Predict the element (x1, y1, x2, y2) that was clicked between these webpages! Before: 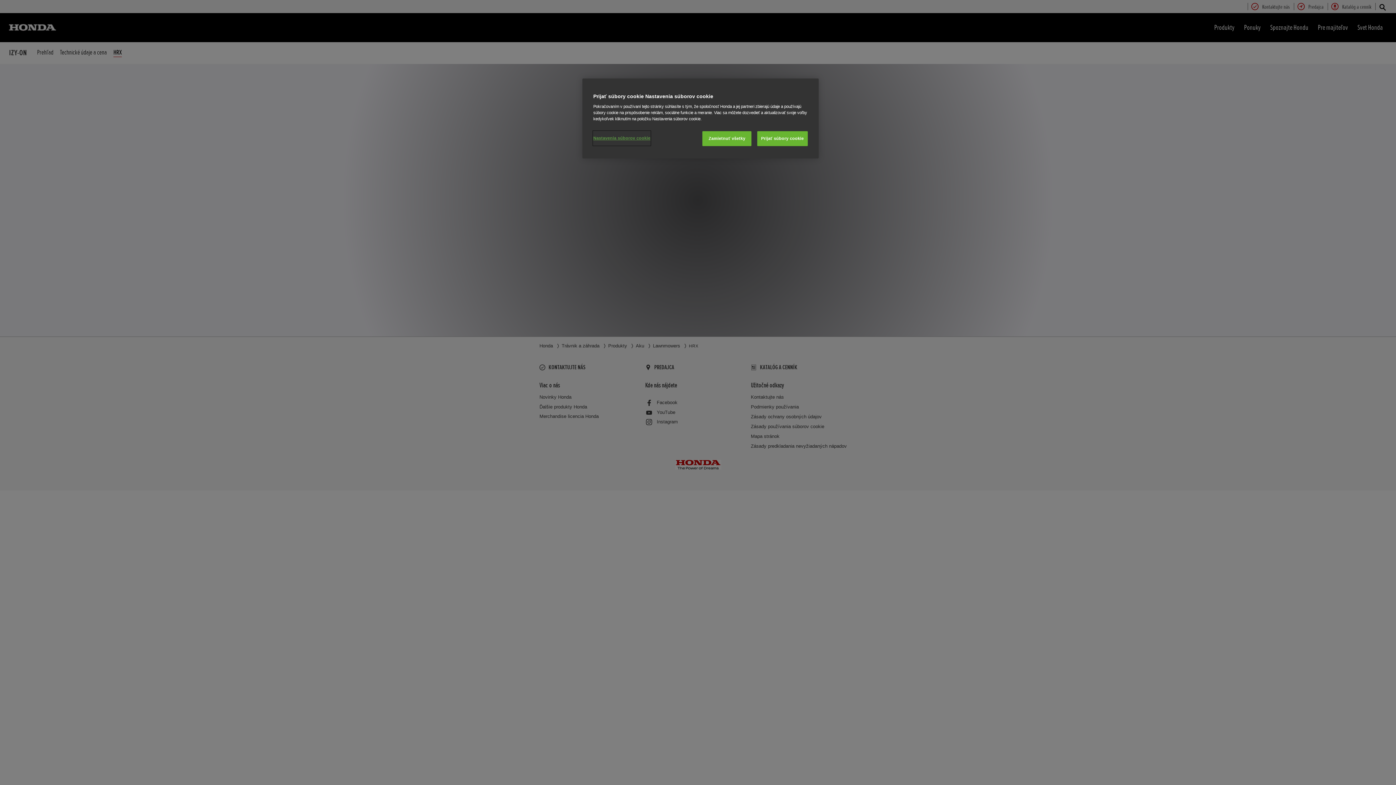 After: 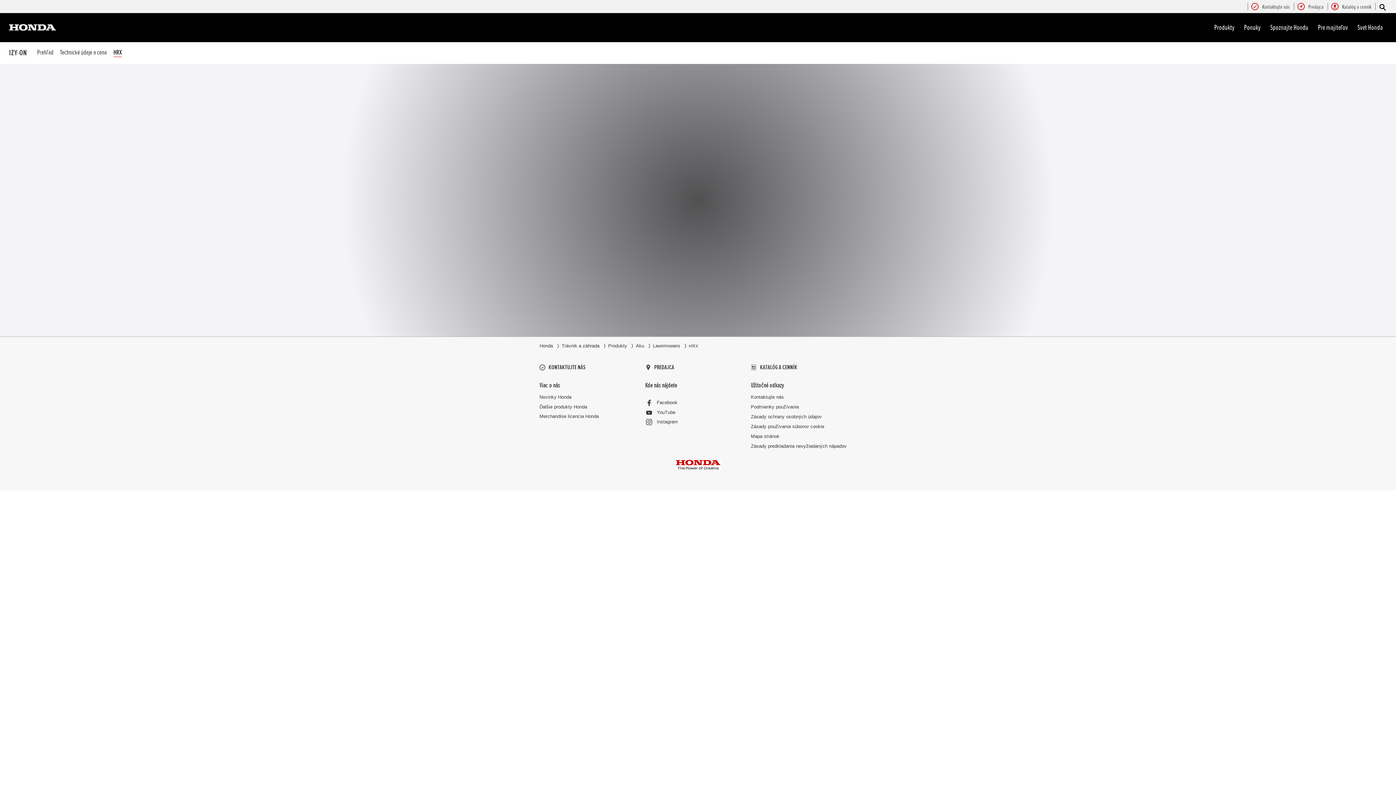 Action: bbox: (757, 131, 808, 146) label: Prijať súbory cookie